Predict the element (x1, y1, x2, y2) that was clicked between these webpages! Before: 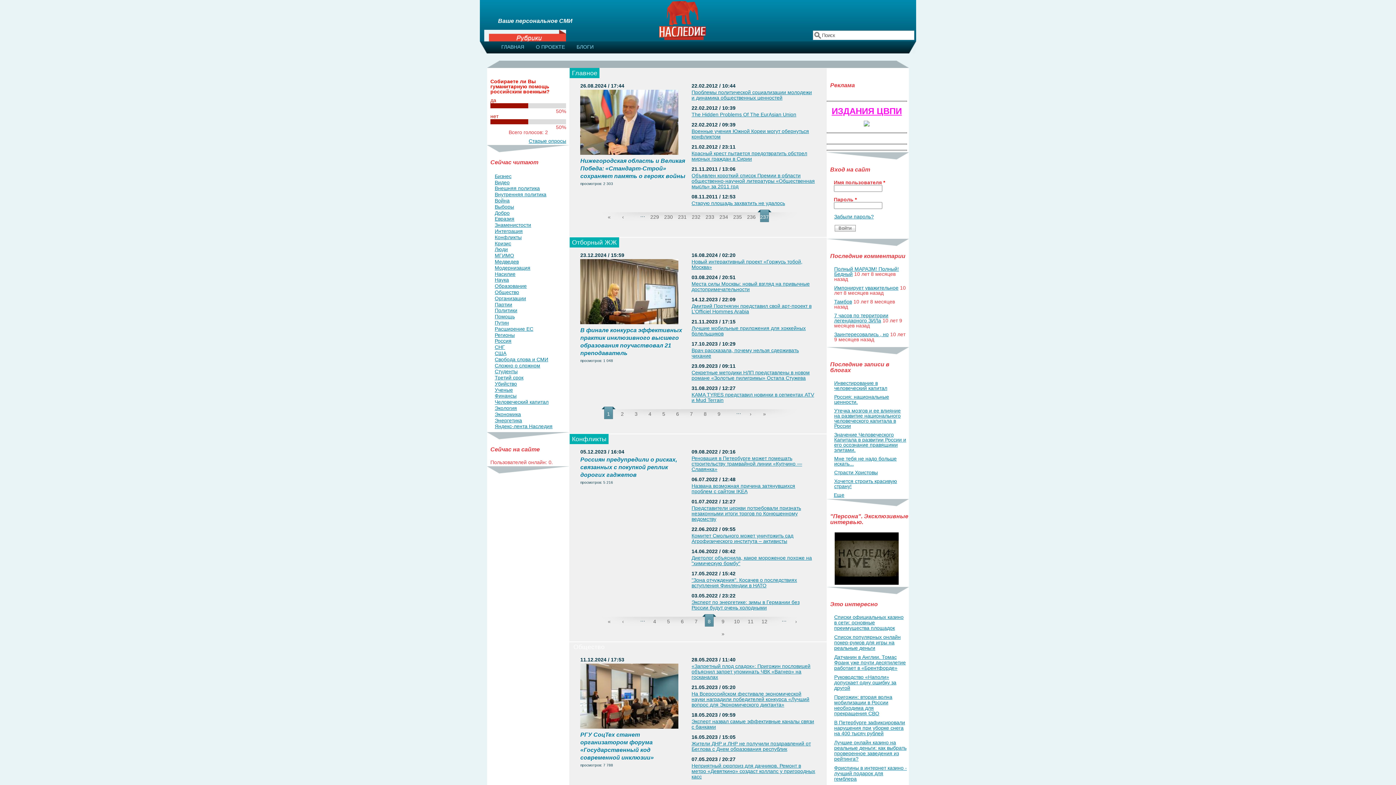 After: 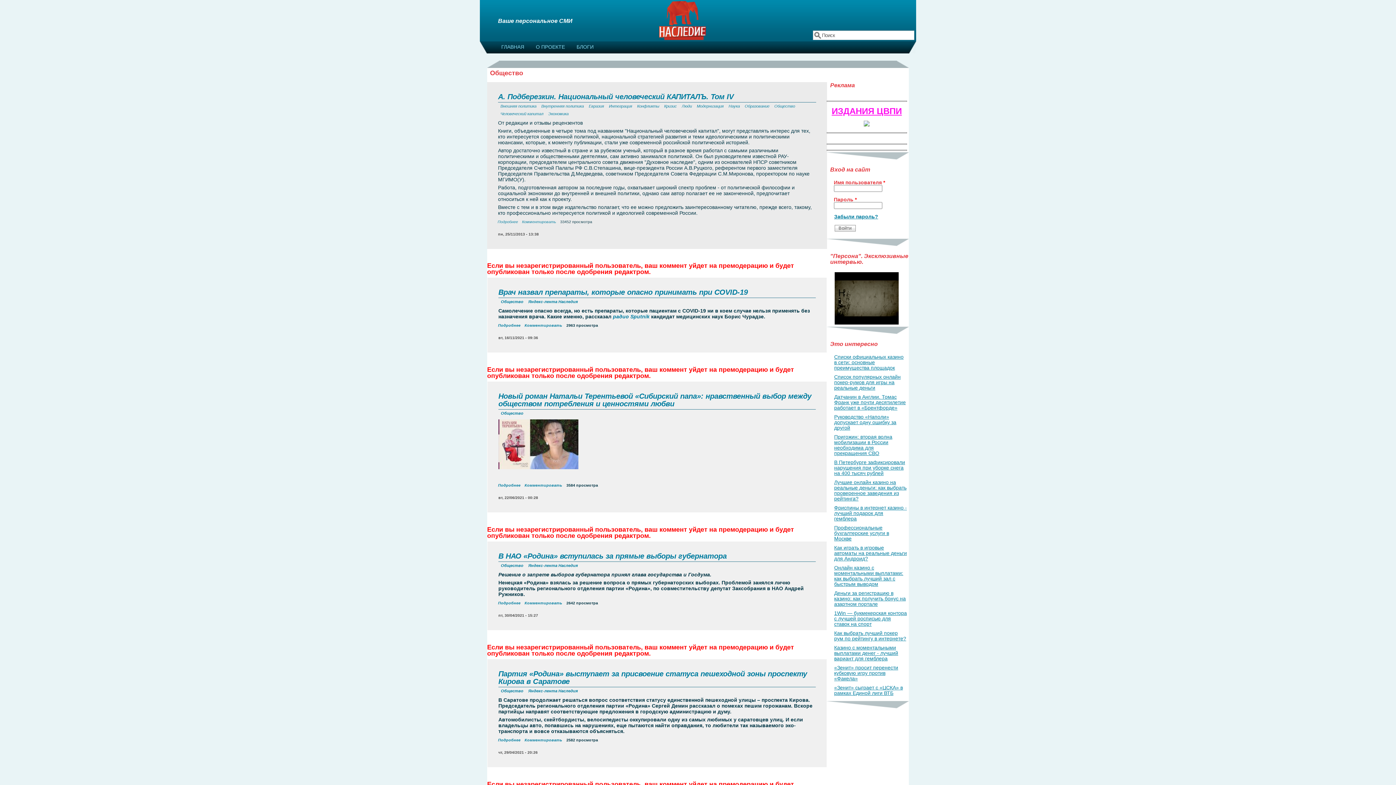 Action: bbox: (494, 289, 519, 295) label: Общество